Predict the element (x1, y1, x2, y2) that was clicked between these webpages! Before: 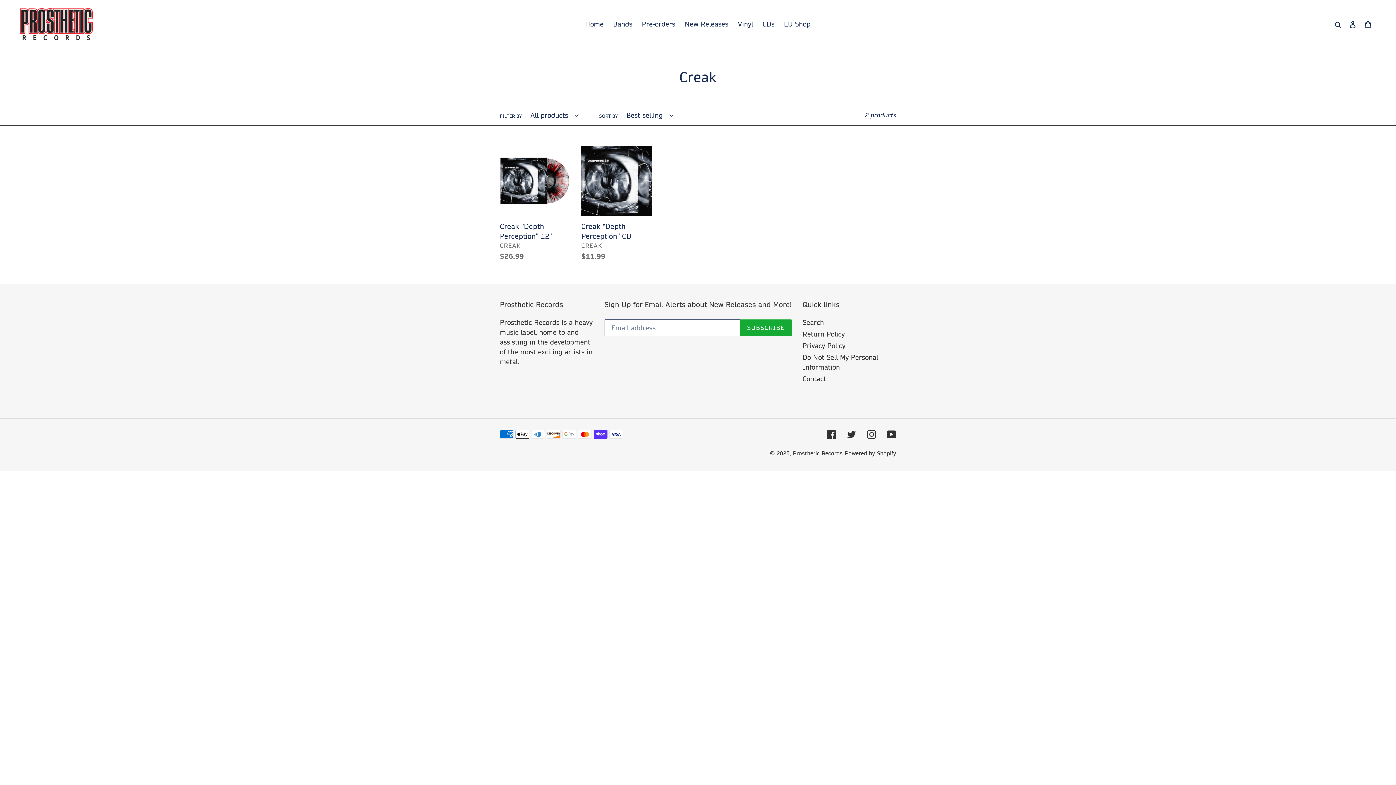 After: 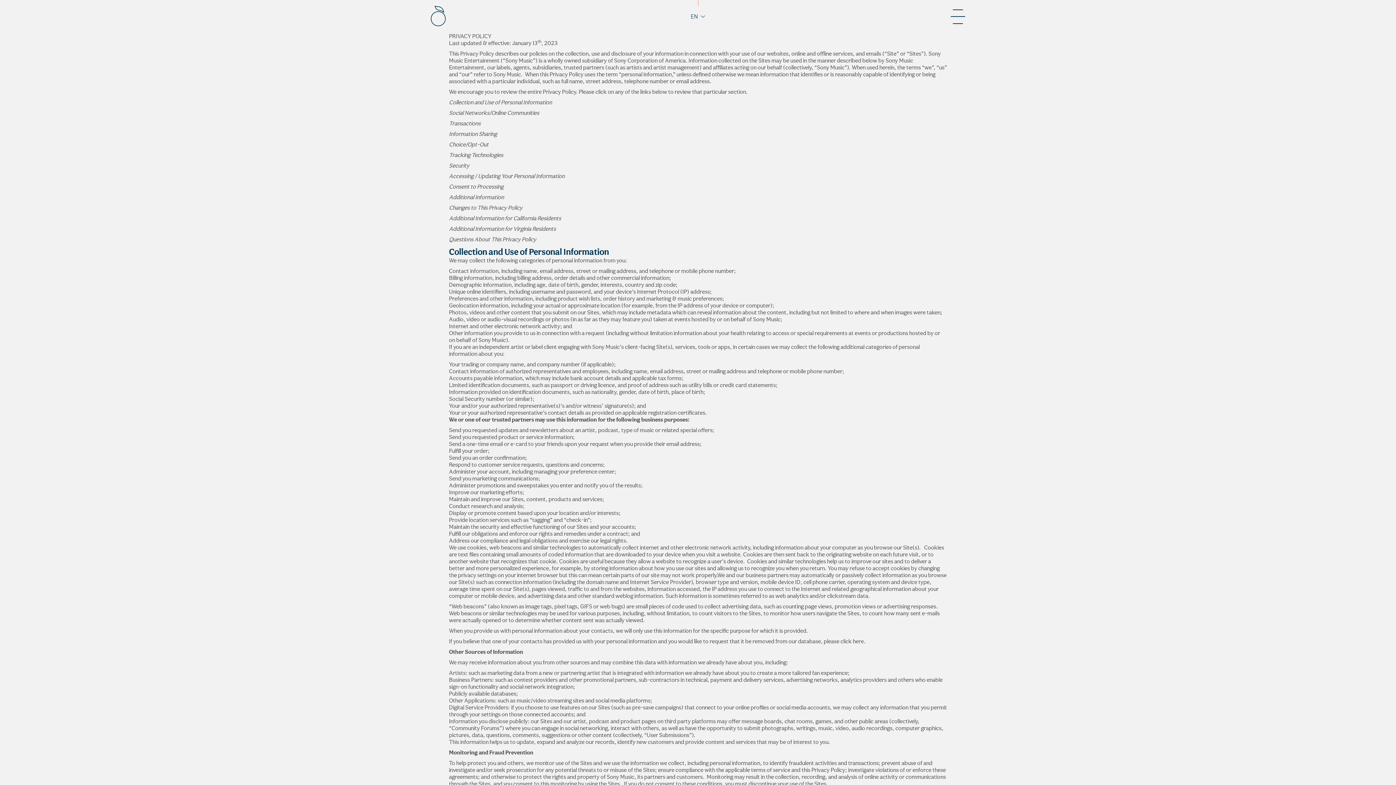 Action: label: Privacy Policy bbox: (802, 341, 845, 350)